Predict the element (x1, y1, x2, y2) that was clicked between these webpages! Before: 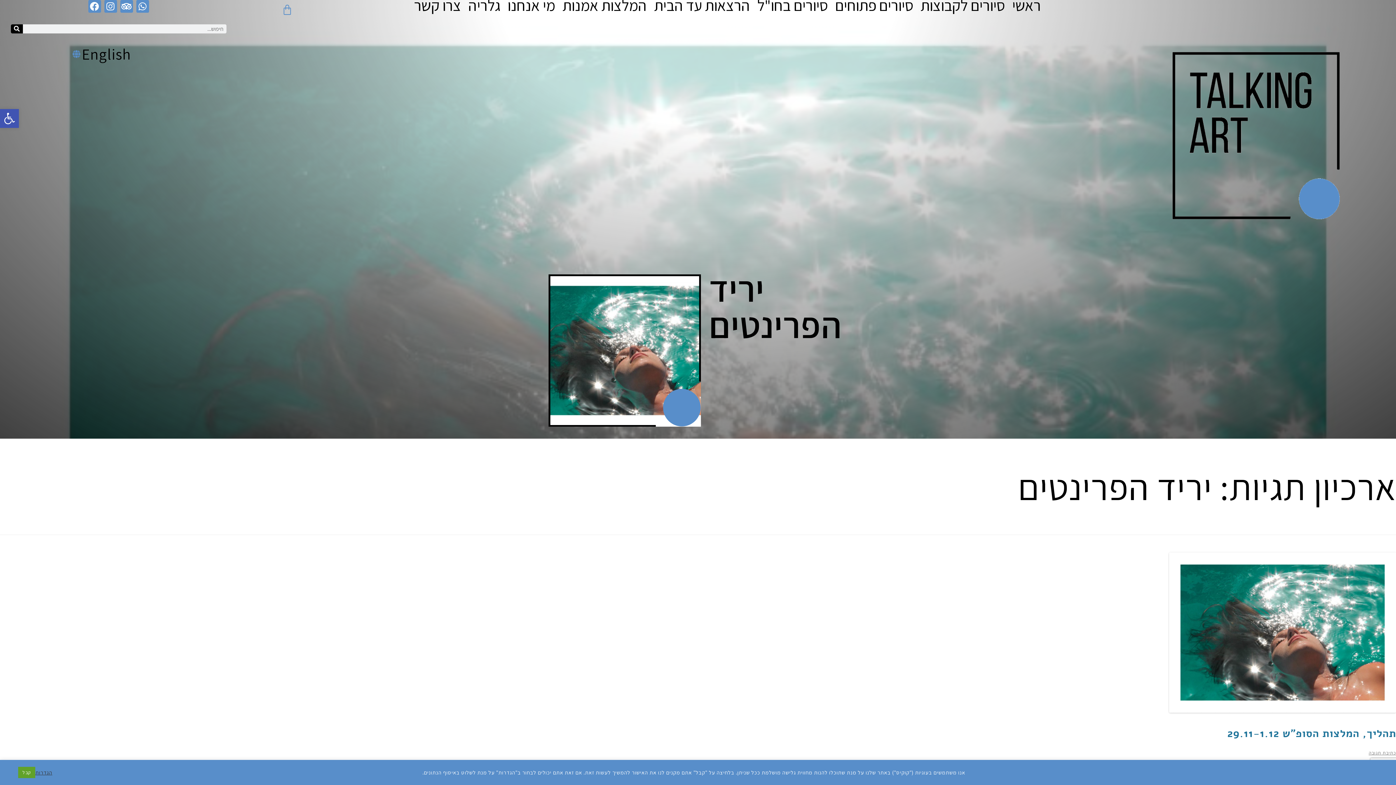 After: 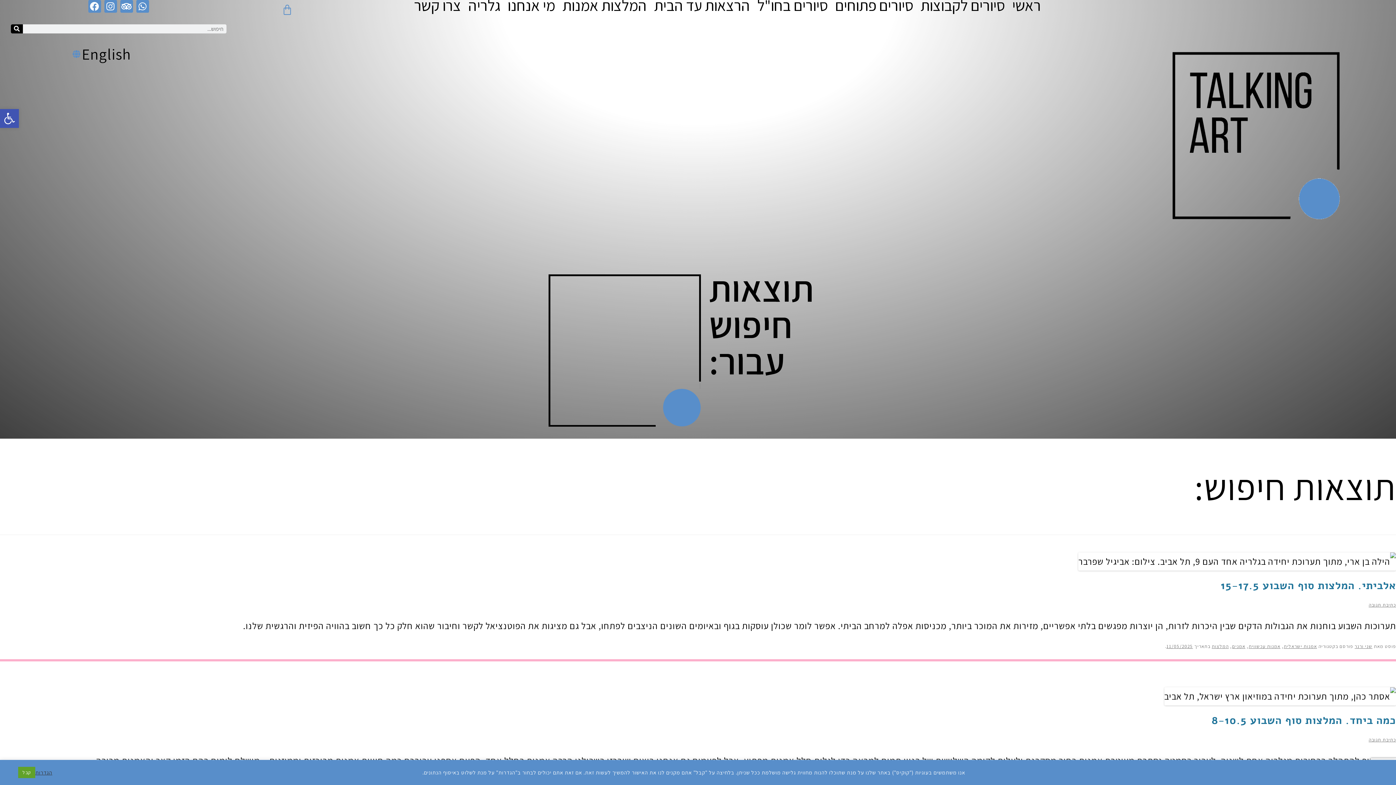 Action: bbox: (10, 24, 22, 33) label: חיפוש